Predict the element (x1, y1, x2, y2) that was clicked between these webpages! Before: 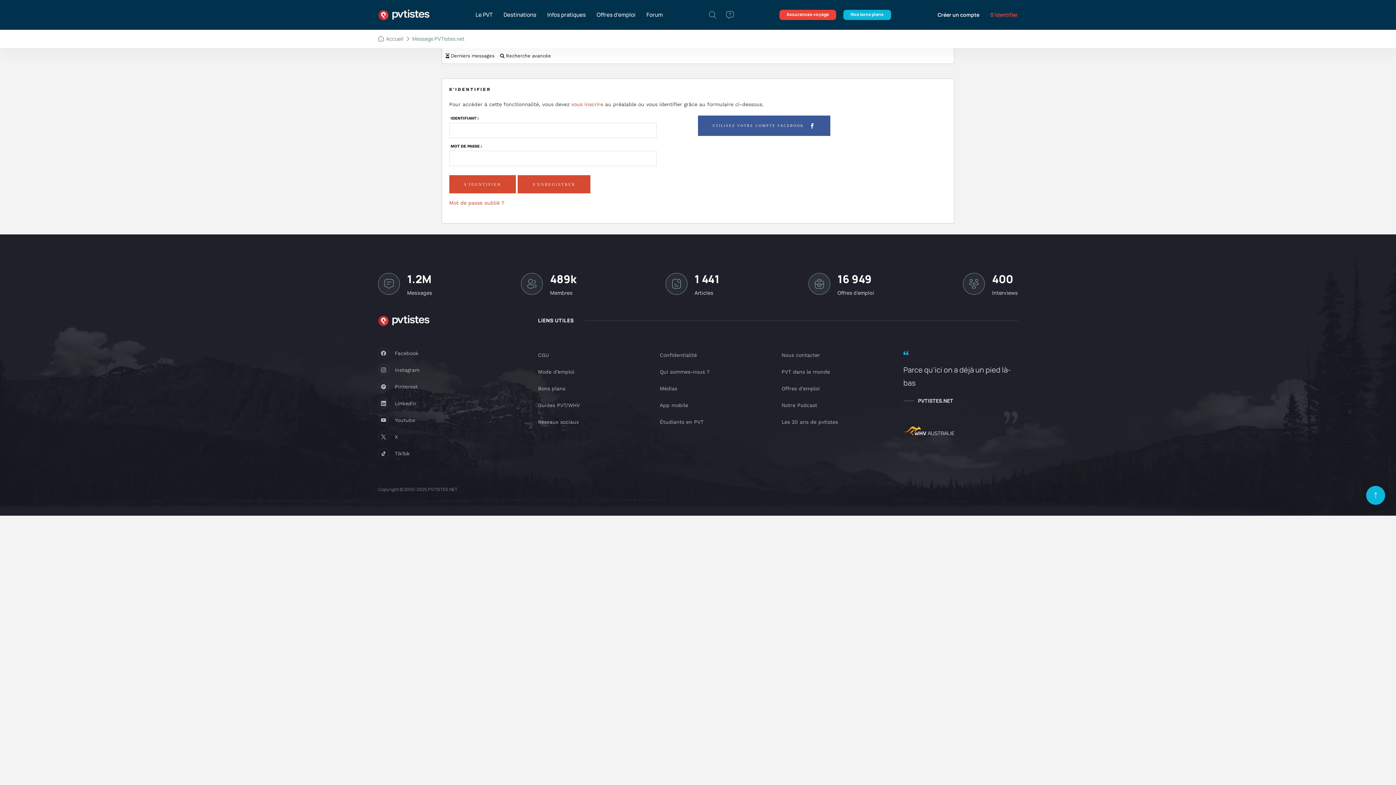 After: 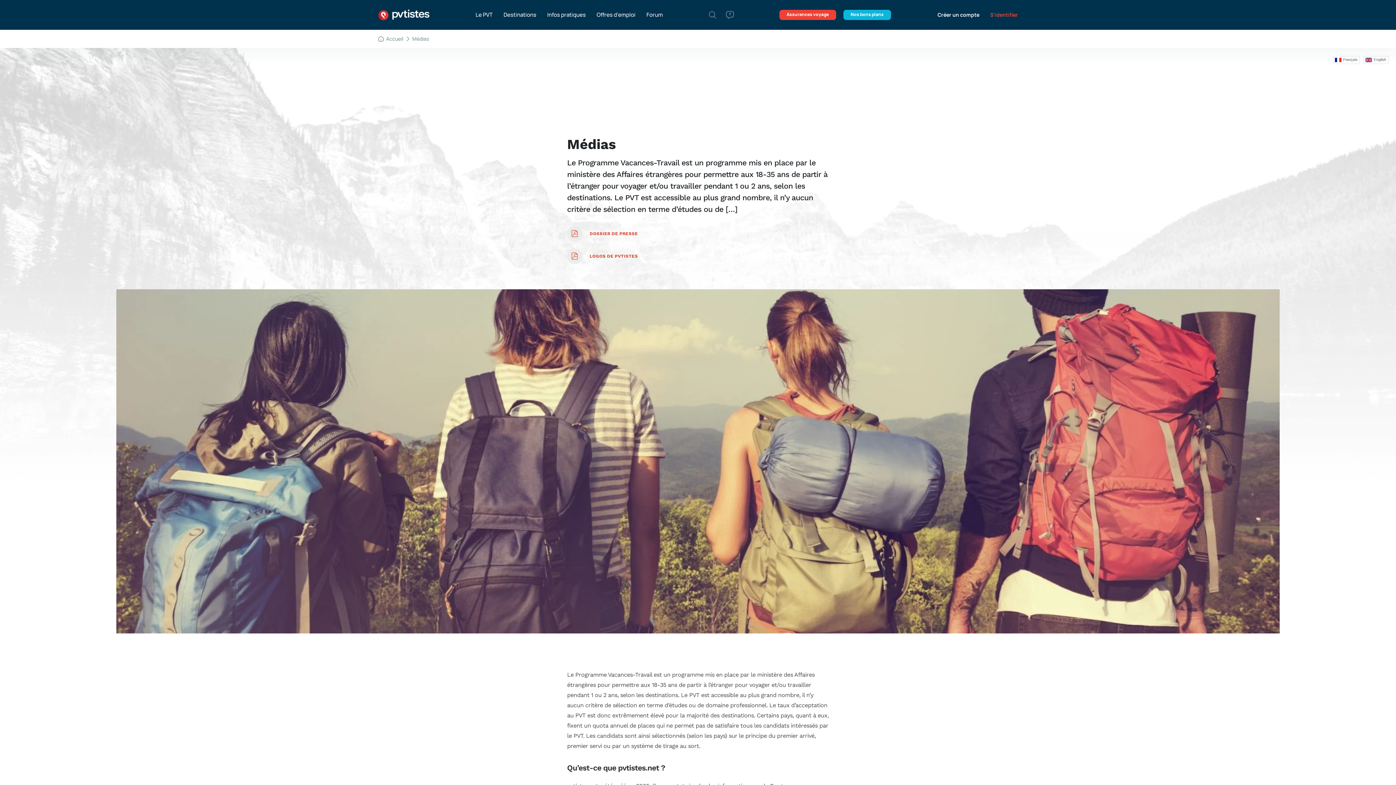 Action: bbox: (660, 383, 774, 394) label: Médias